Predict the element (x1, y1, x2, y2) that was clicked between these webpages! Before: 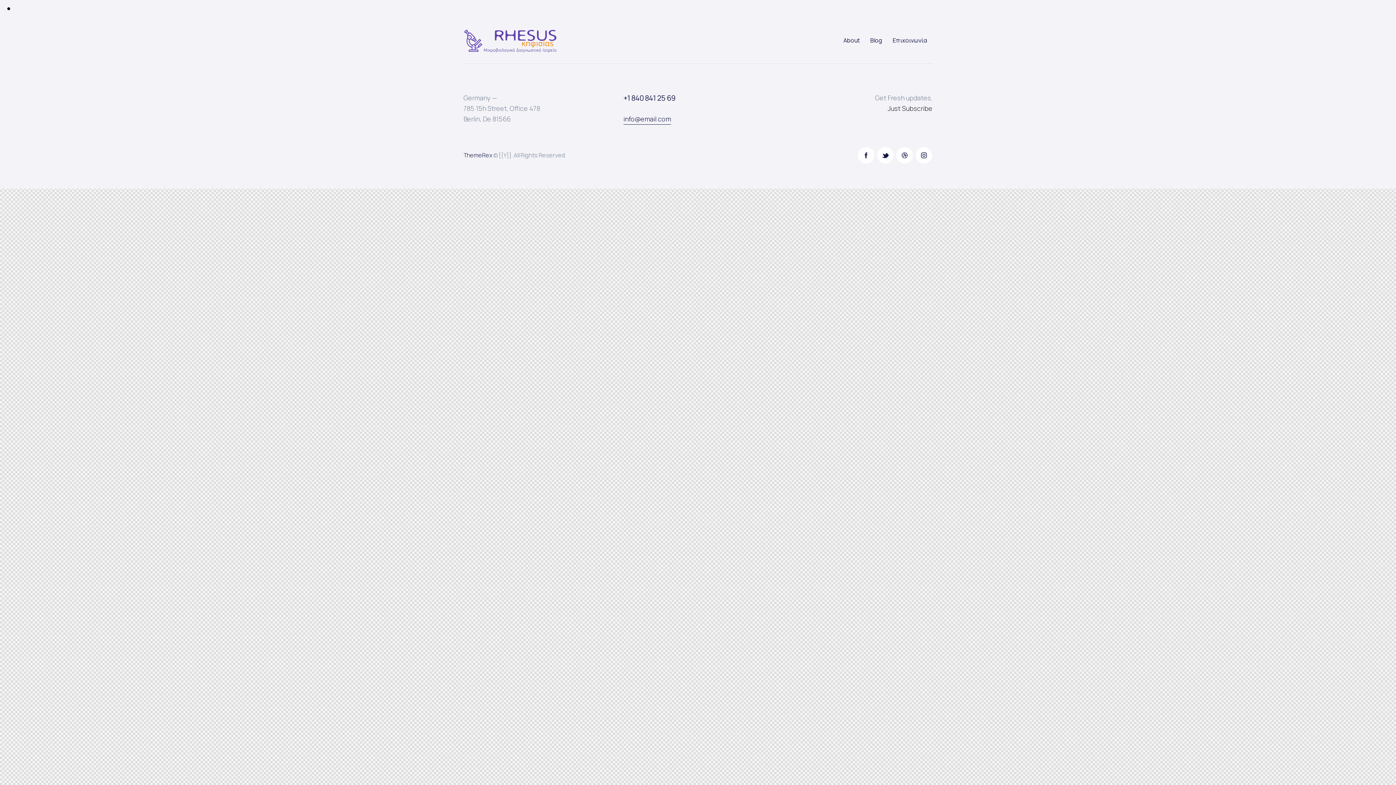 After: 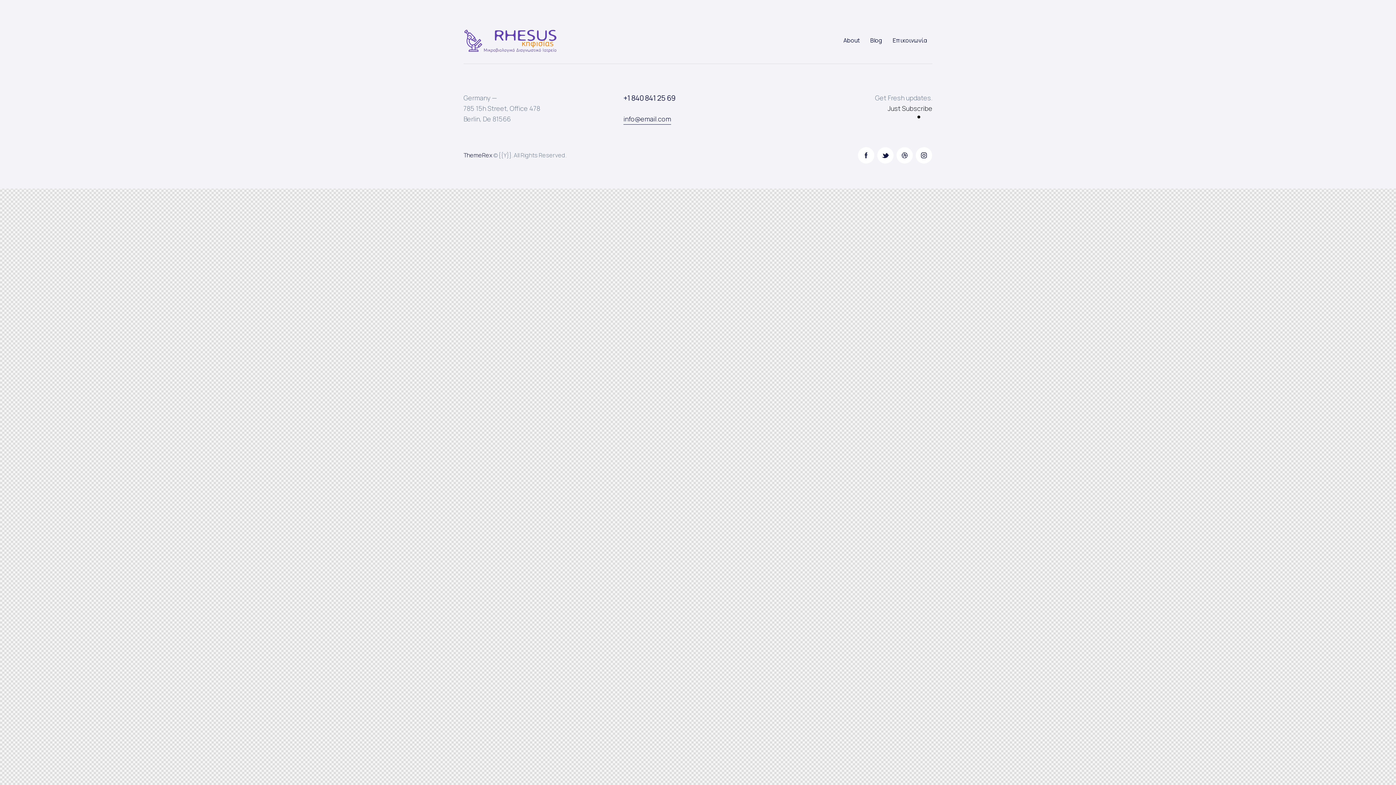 Action: label: Just Subscribe bbox: (887, 103, 932, 112)